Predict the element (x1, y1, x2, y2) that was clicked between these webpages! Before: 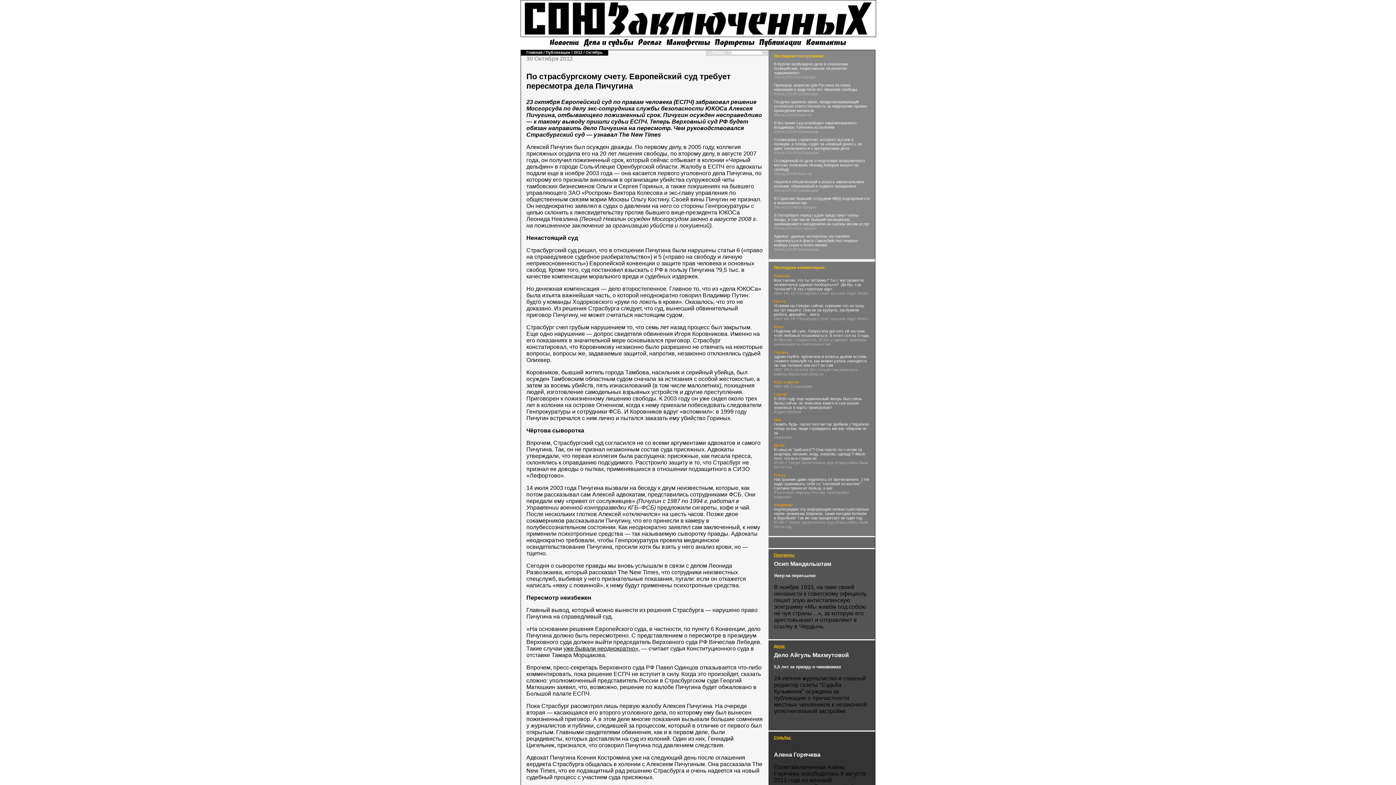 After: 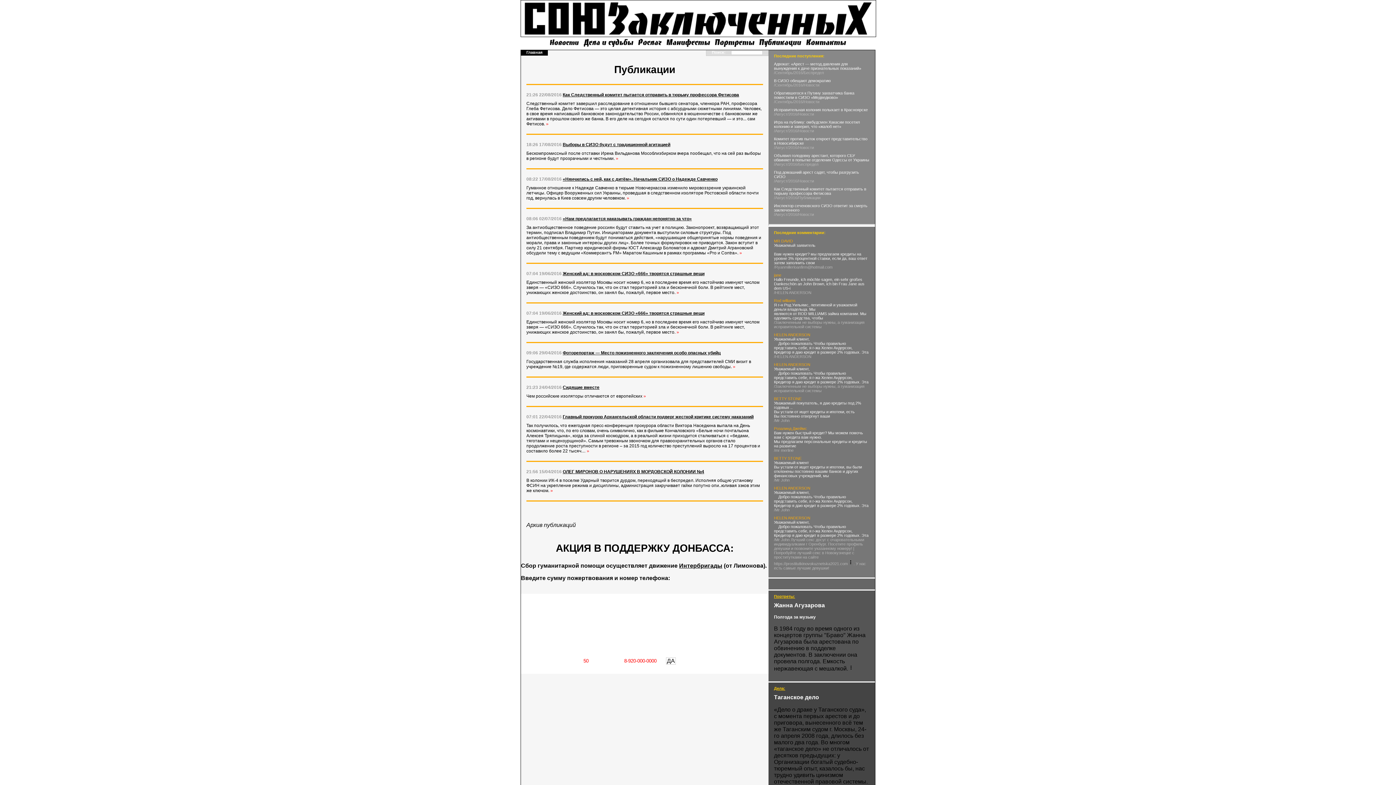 Action: label: /Публикации bbox: (795, 91, 818, 96)